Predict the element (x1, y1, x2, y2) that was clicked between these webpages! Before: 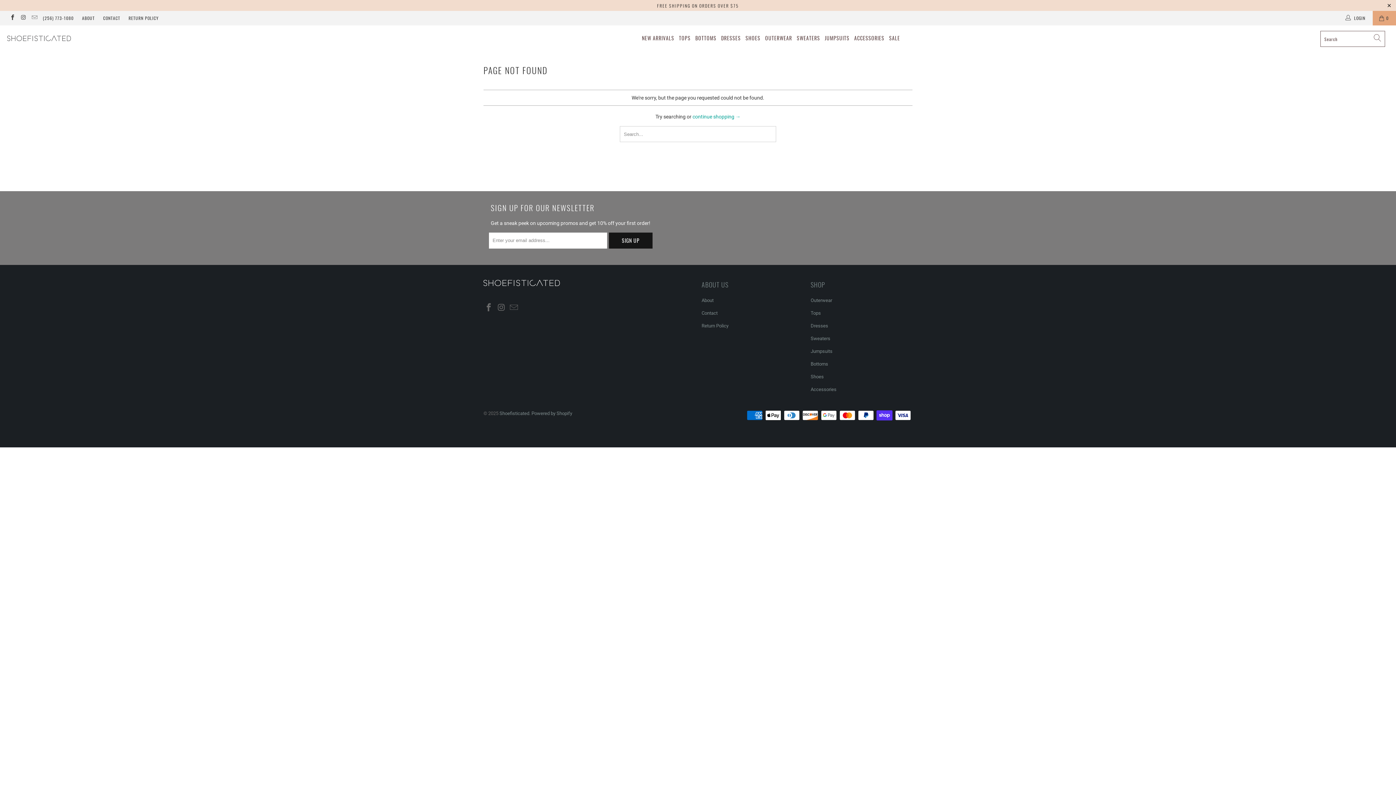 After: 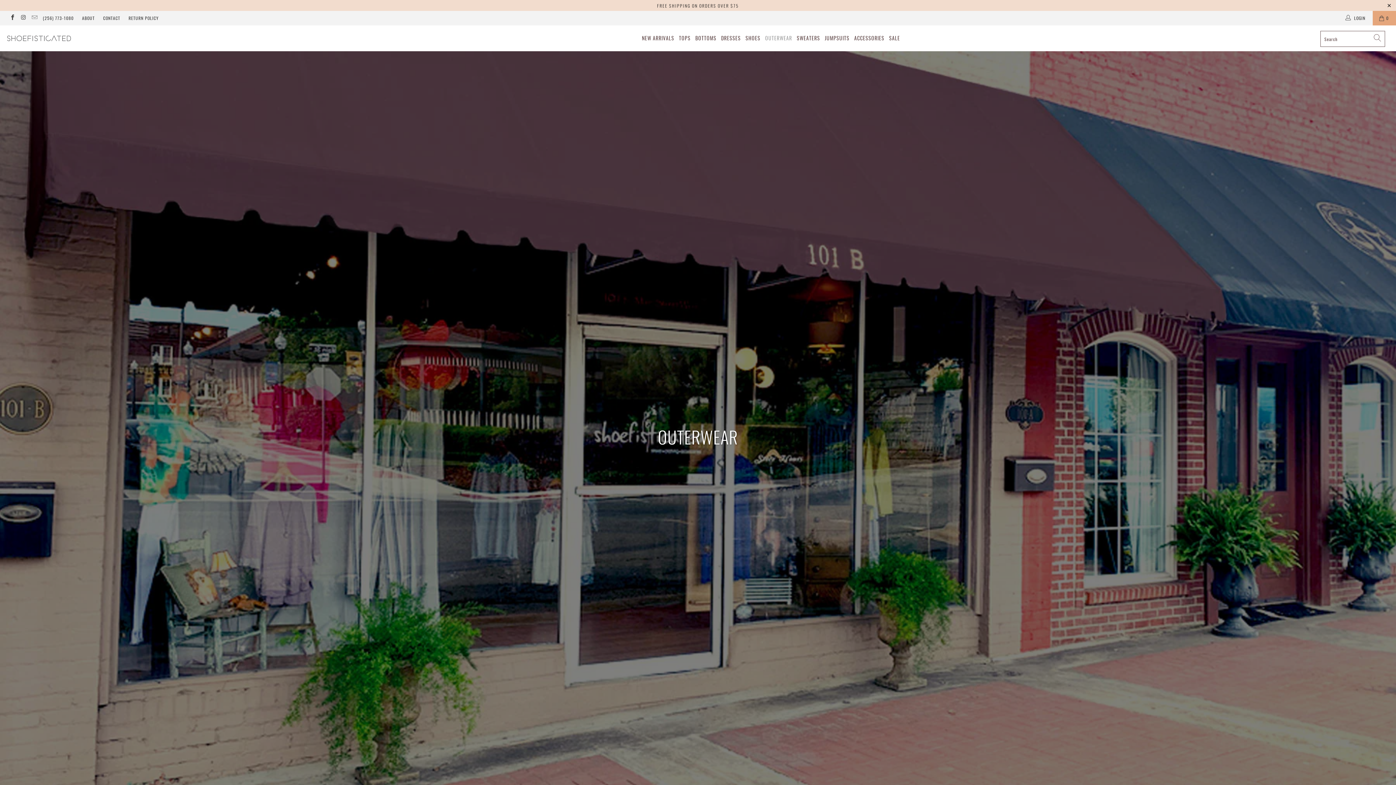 Action: label: OUTERWEAR bbox: (765, 29, 792, 46)